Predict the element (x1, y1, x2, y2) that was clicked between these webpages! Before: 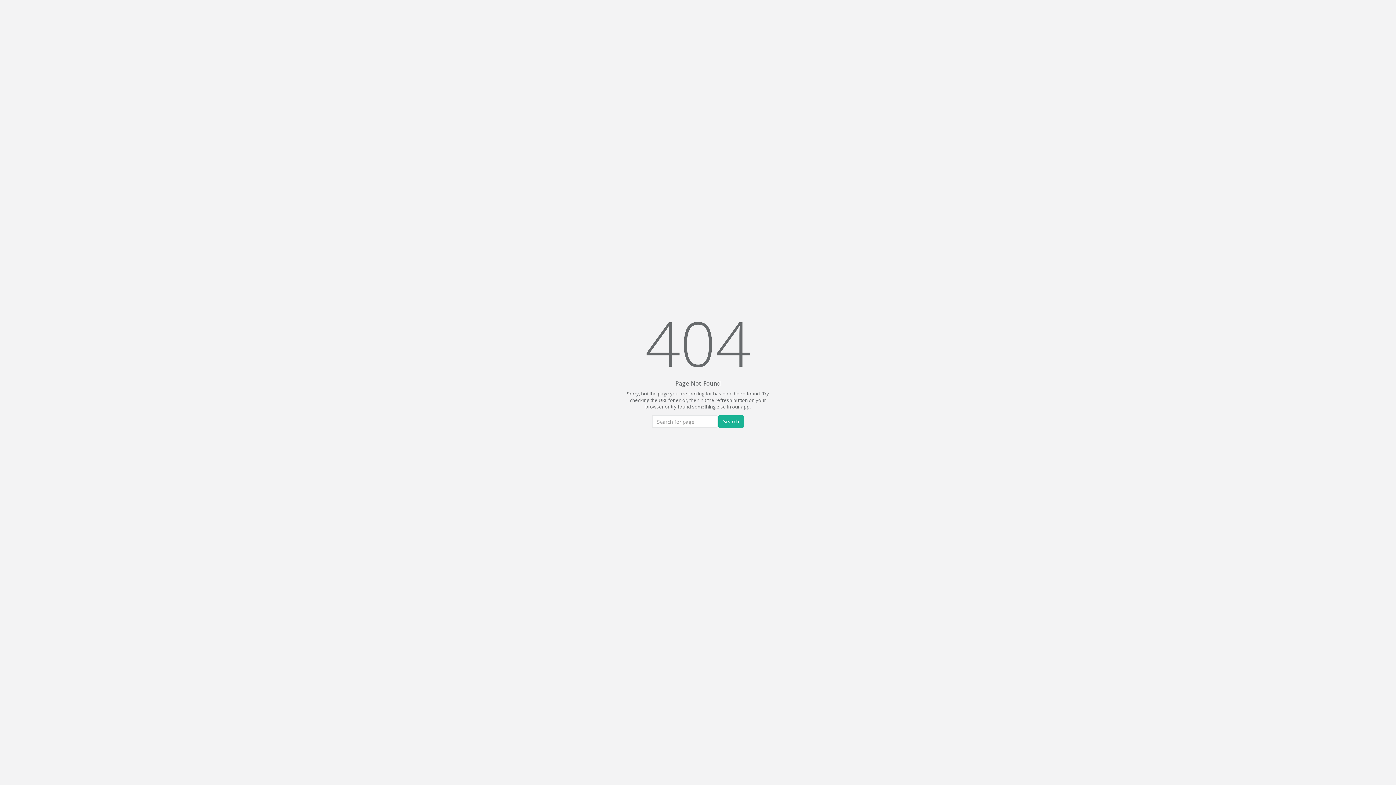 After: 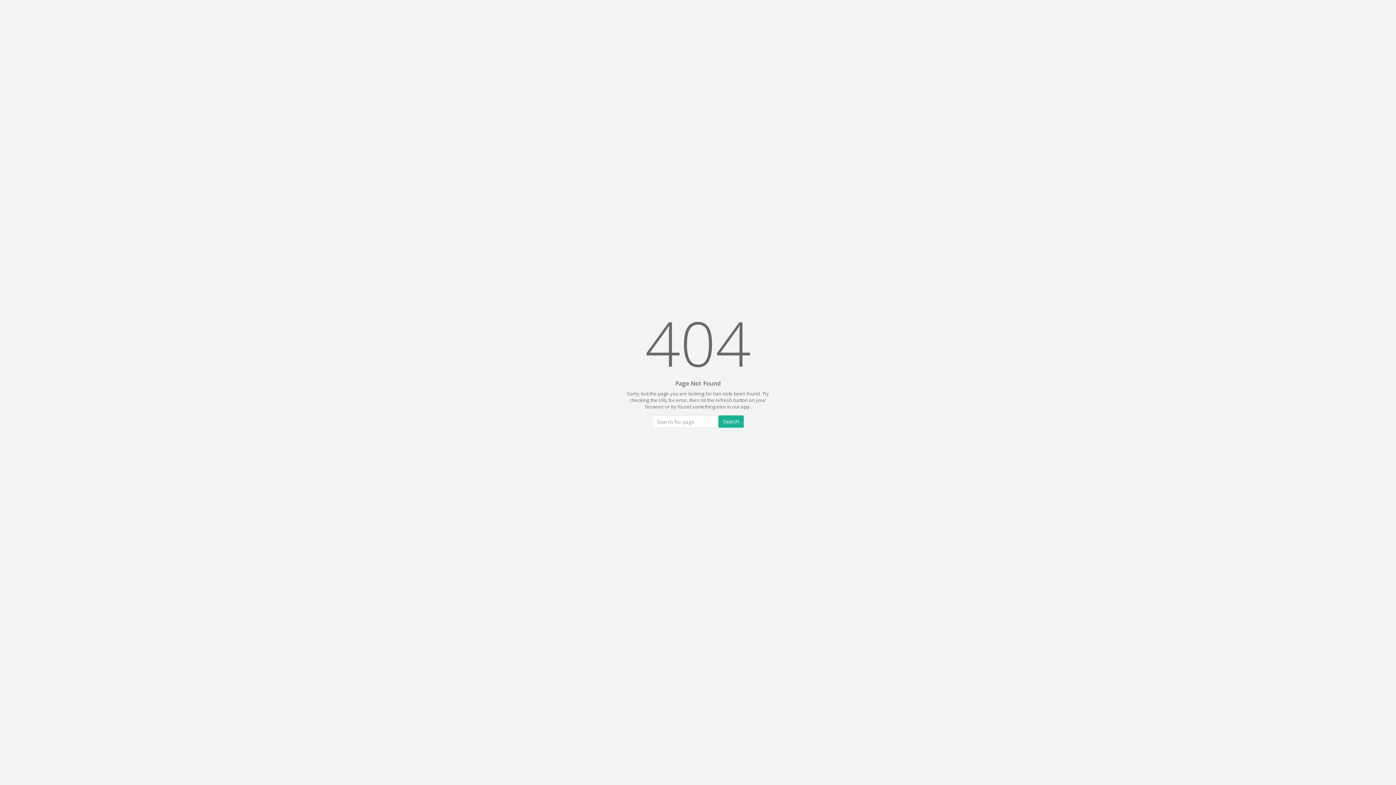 Action: bbox: (718, 415, 744, 428) label: Search